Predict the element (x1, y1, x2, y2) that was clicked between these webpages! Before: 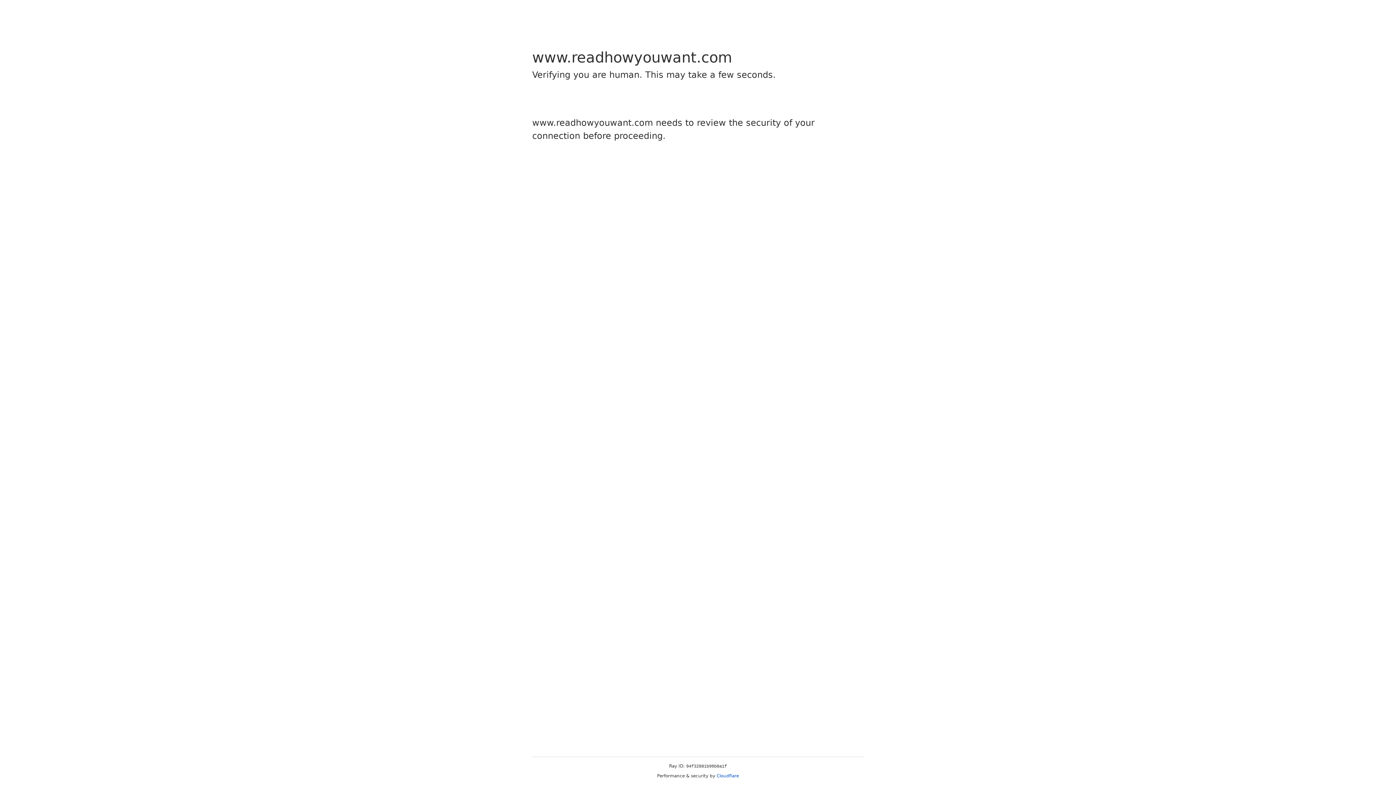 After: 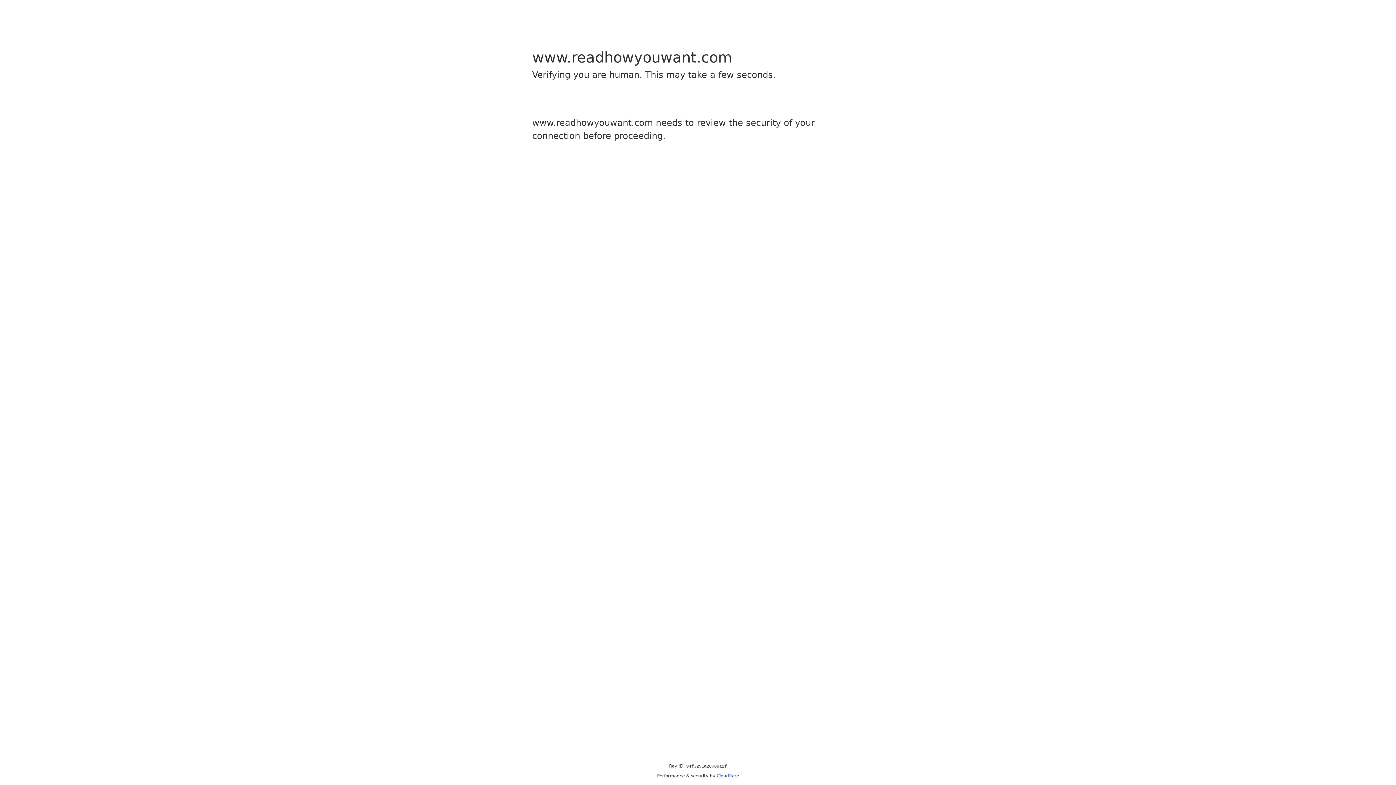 Action: bbox: (716, 773, 739, 778) label: Cloudflare